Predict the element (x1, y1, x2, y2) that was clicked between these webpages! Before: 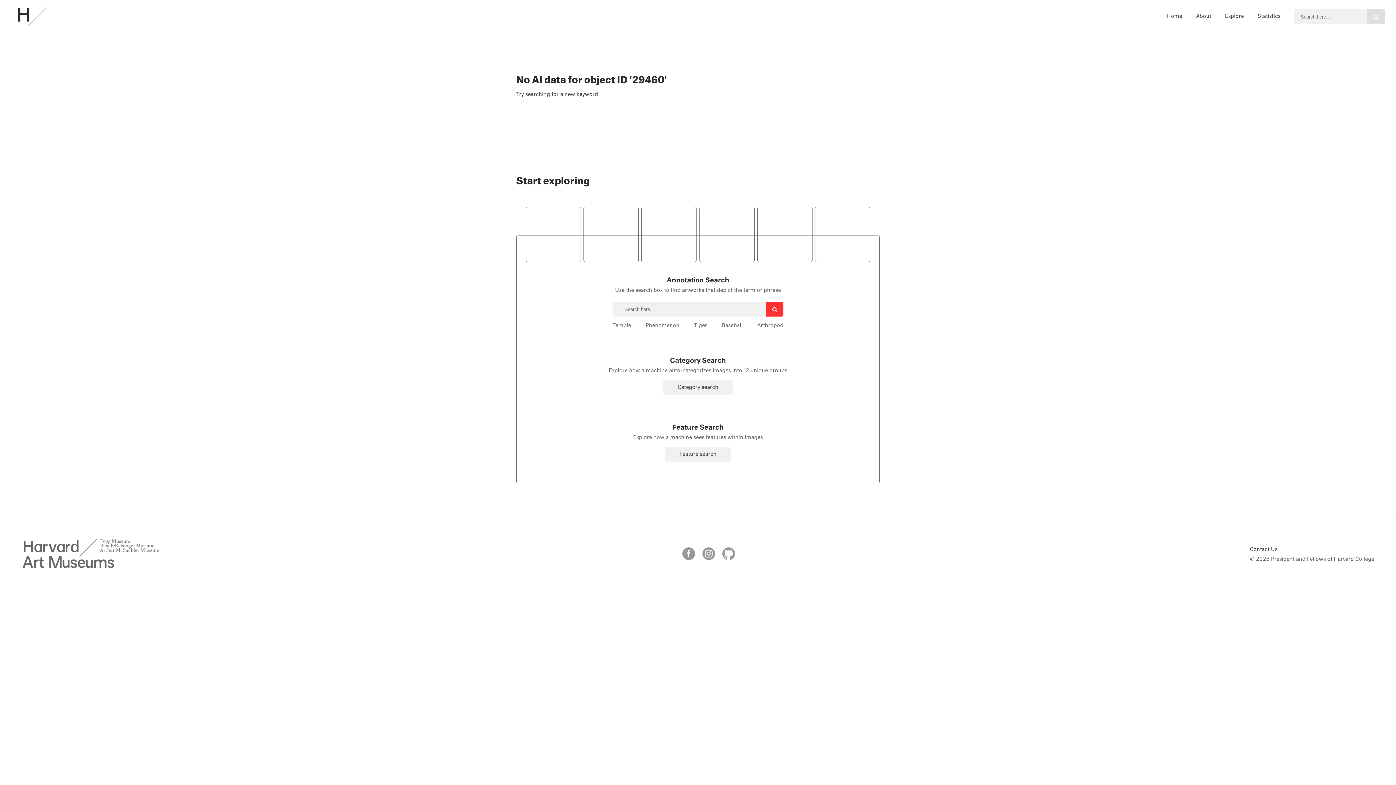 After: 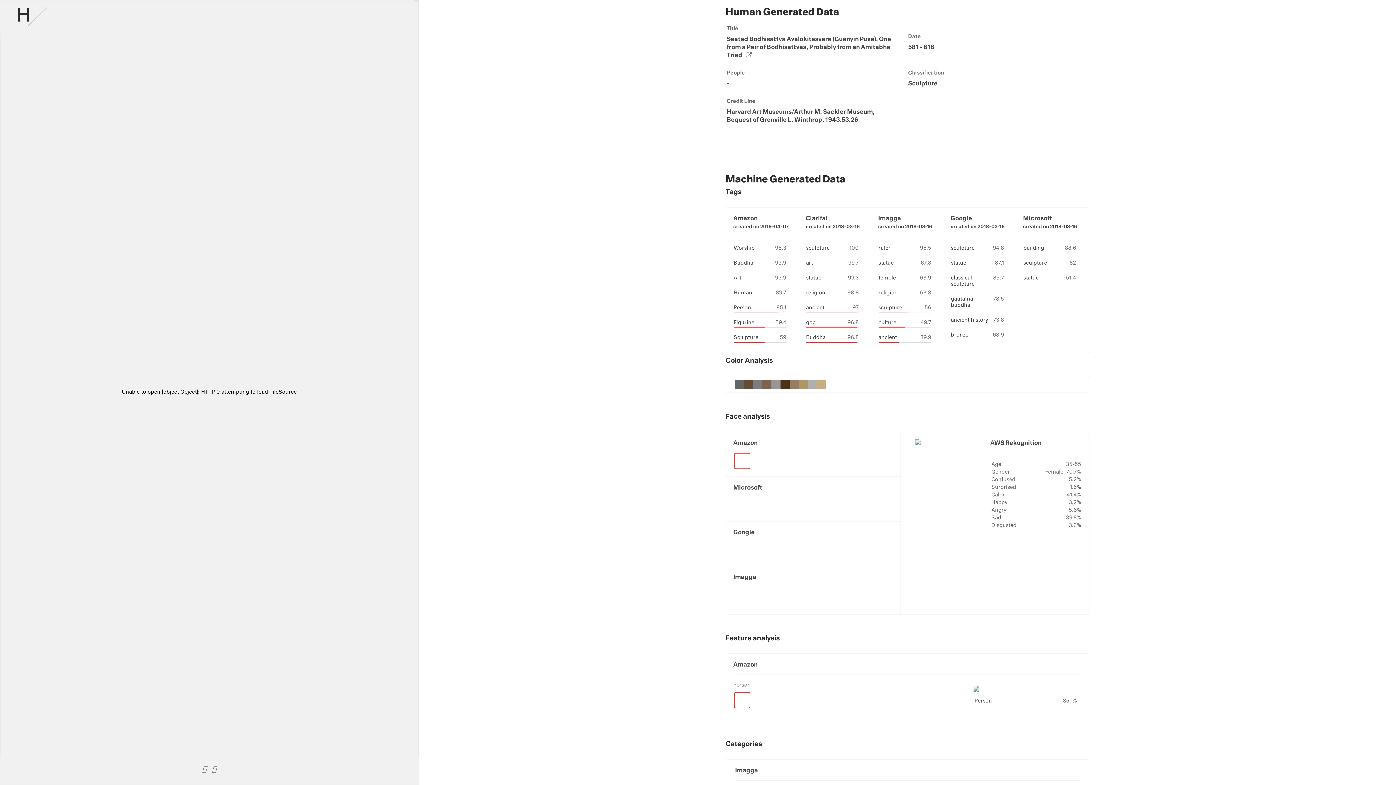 Action: bbox: (641, 206, 696, 262)